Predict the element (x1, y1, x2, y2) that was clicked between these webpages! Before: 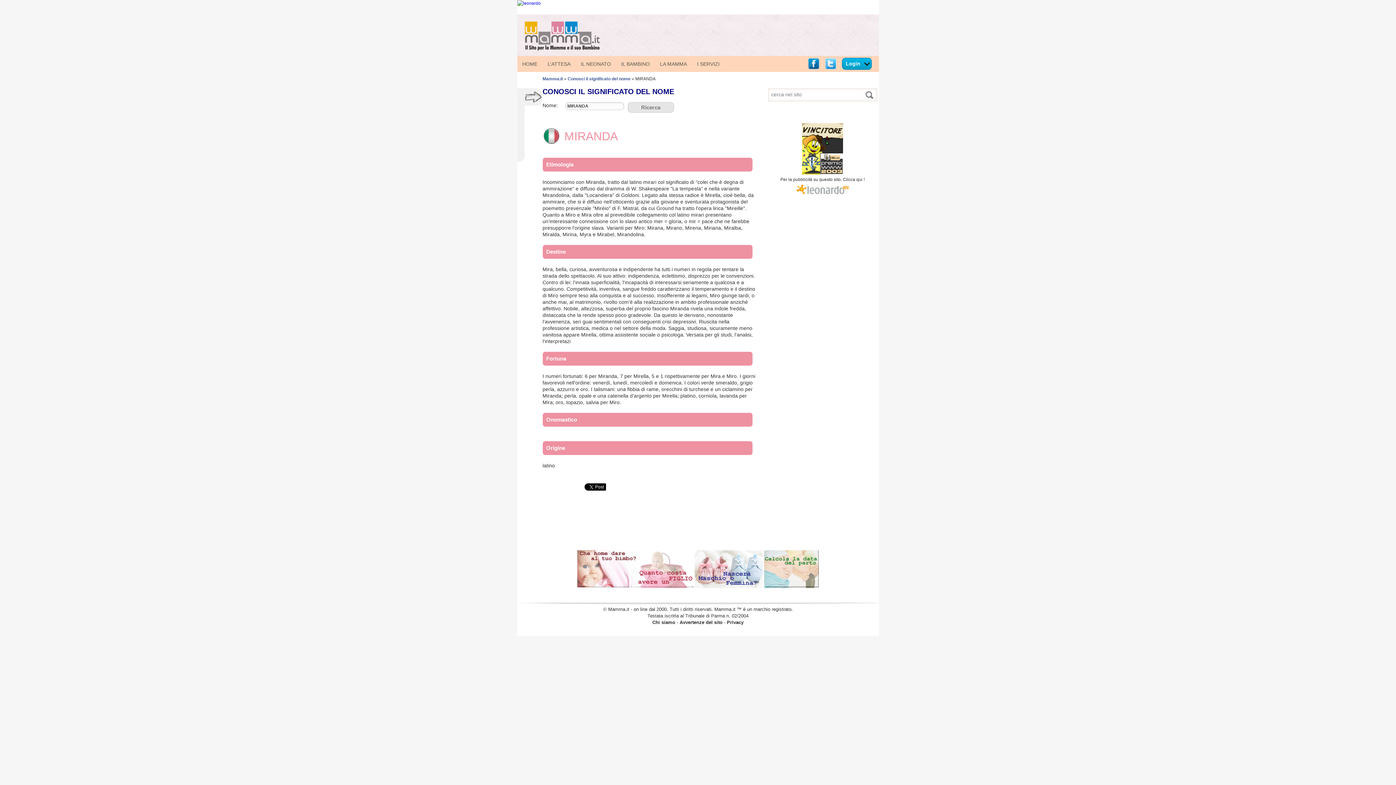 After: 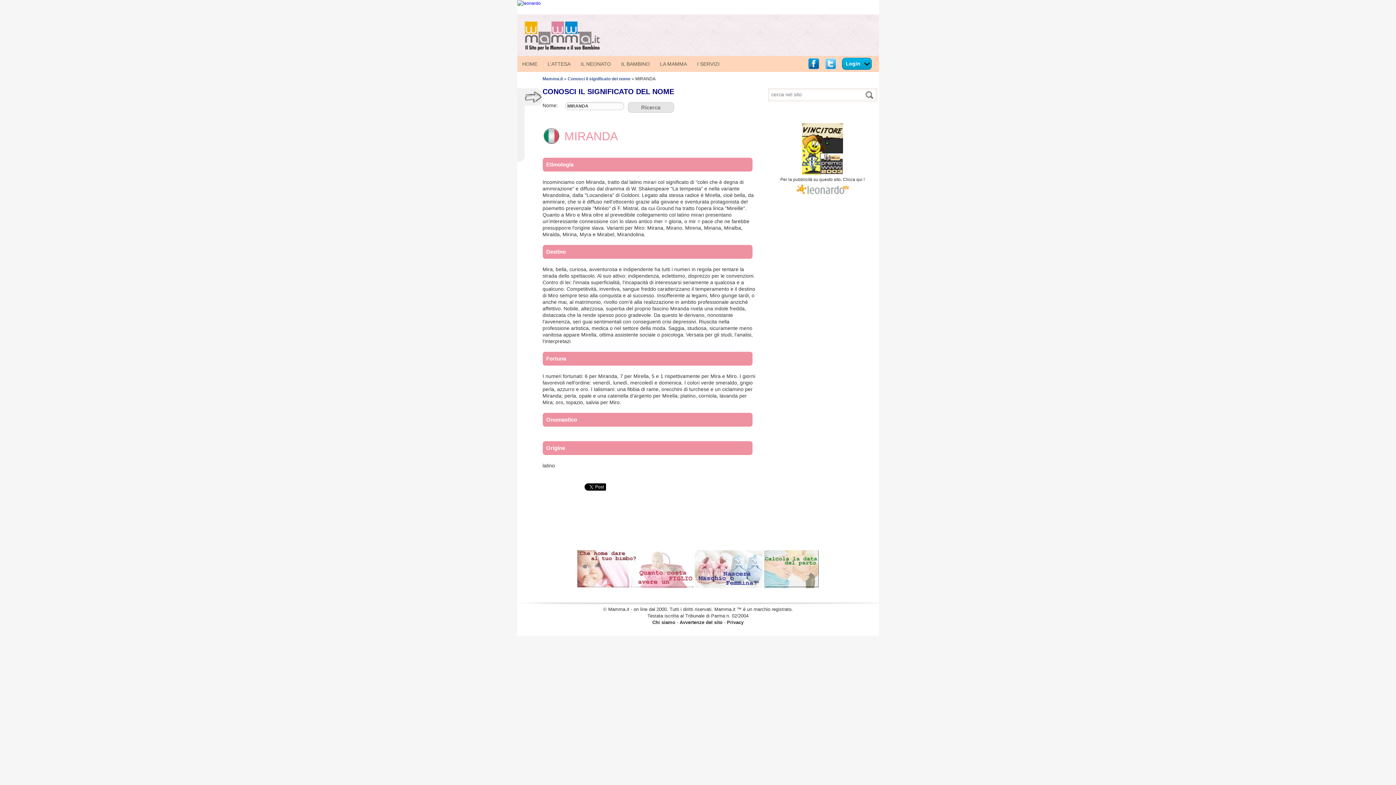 Action: bbox: (517, 0, 540, 5)